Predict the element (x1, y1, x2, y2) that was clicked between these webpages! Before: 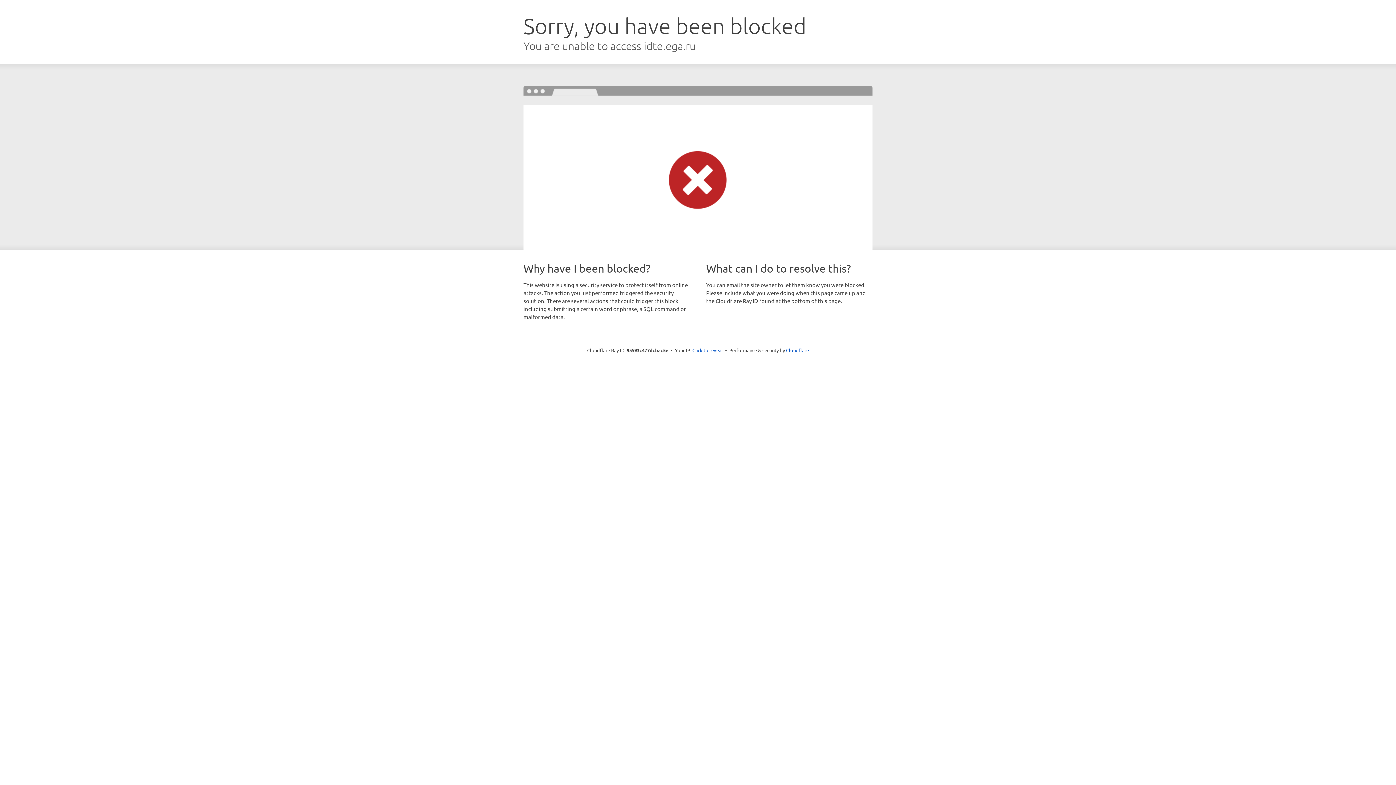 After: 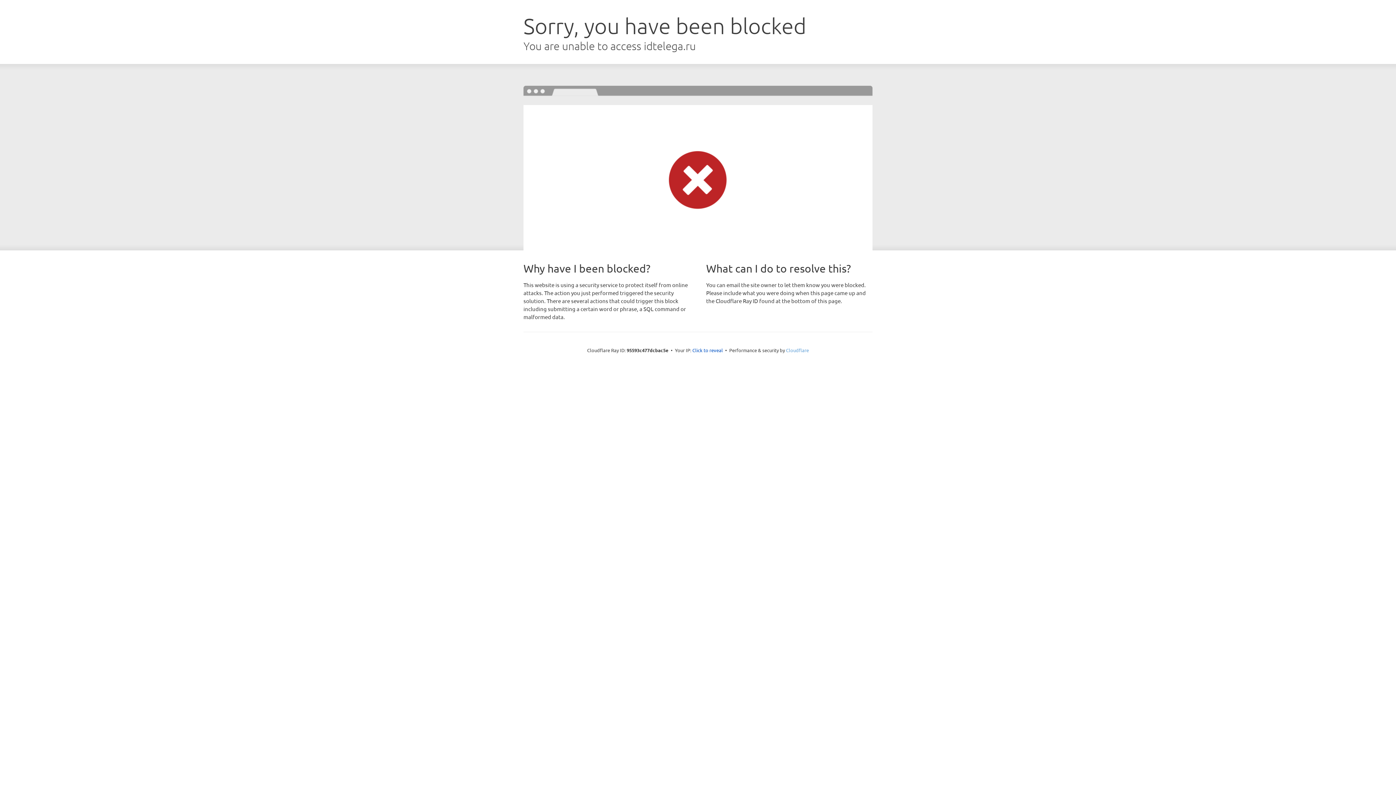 Action: bbox: (786, 347, 809, 353) label: Cloudflare